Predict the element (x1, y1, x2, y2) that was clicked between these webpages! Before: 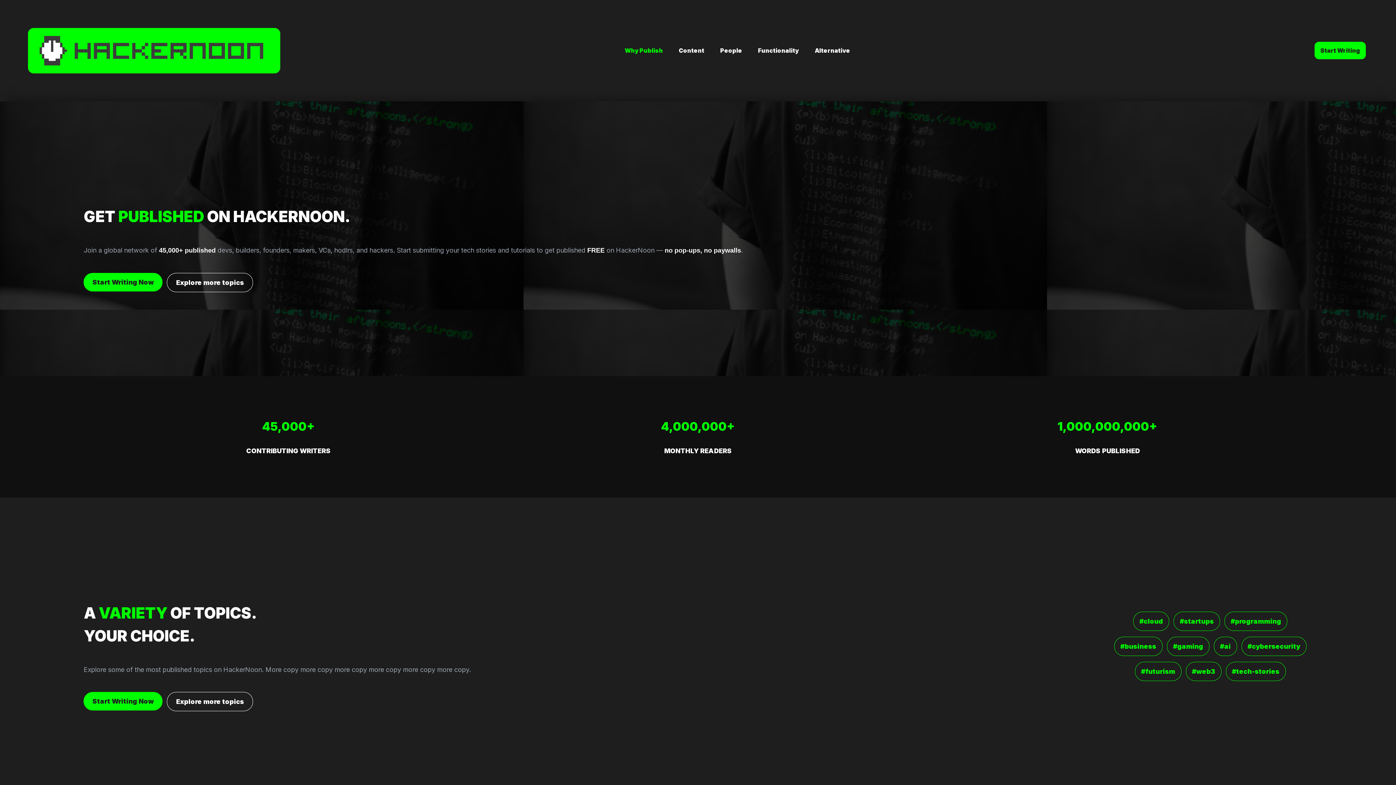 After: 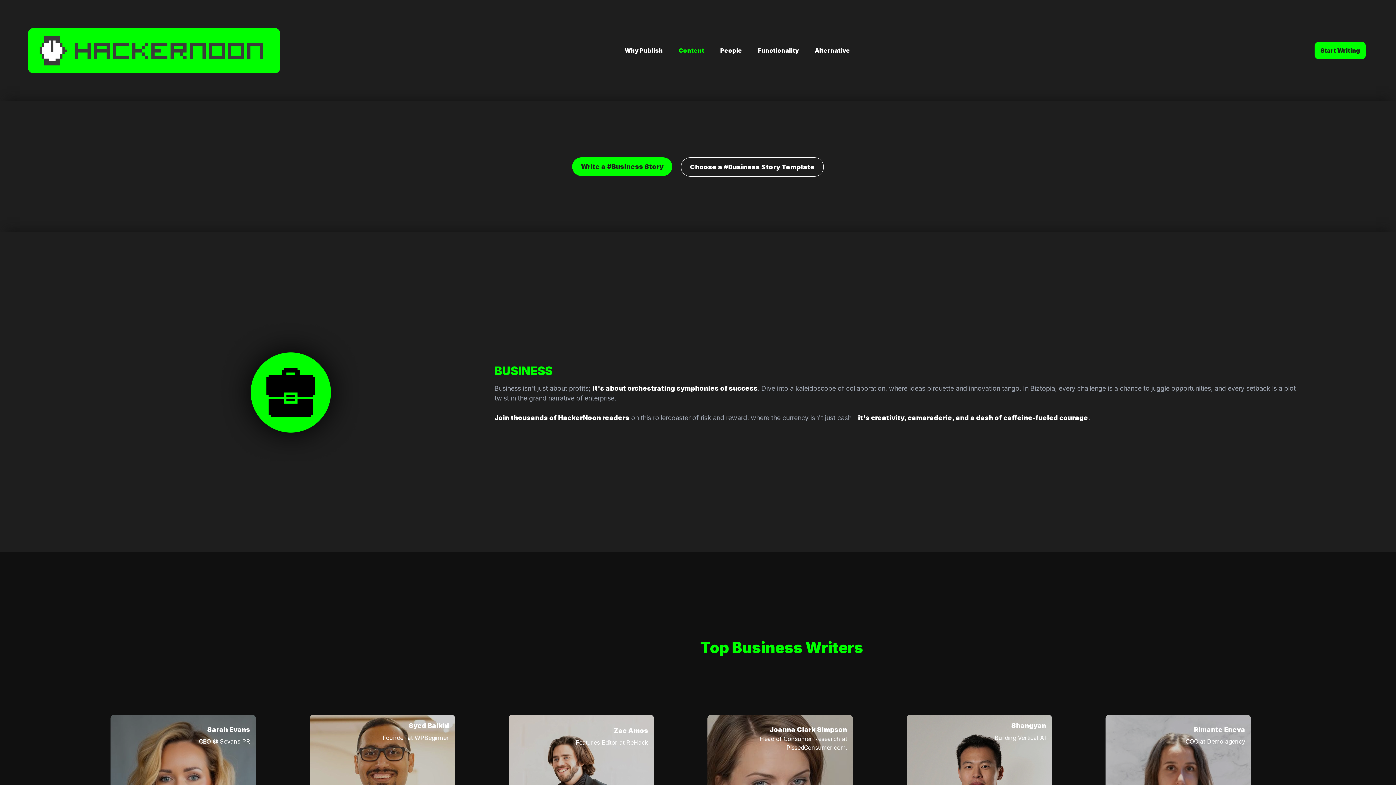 Action: label: #business bbox: (1114, 636, 1162, 656)